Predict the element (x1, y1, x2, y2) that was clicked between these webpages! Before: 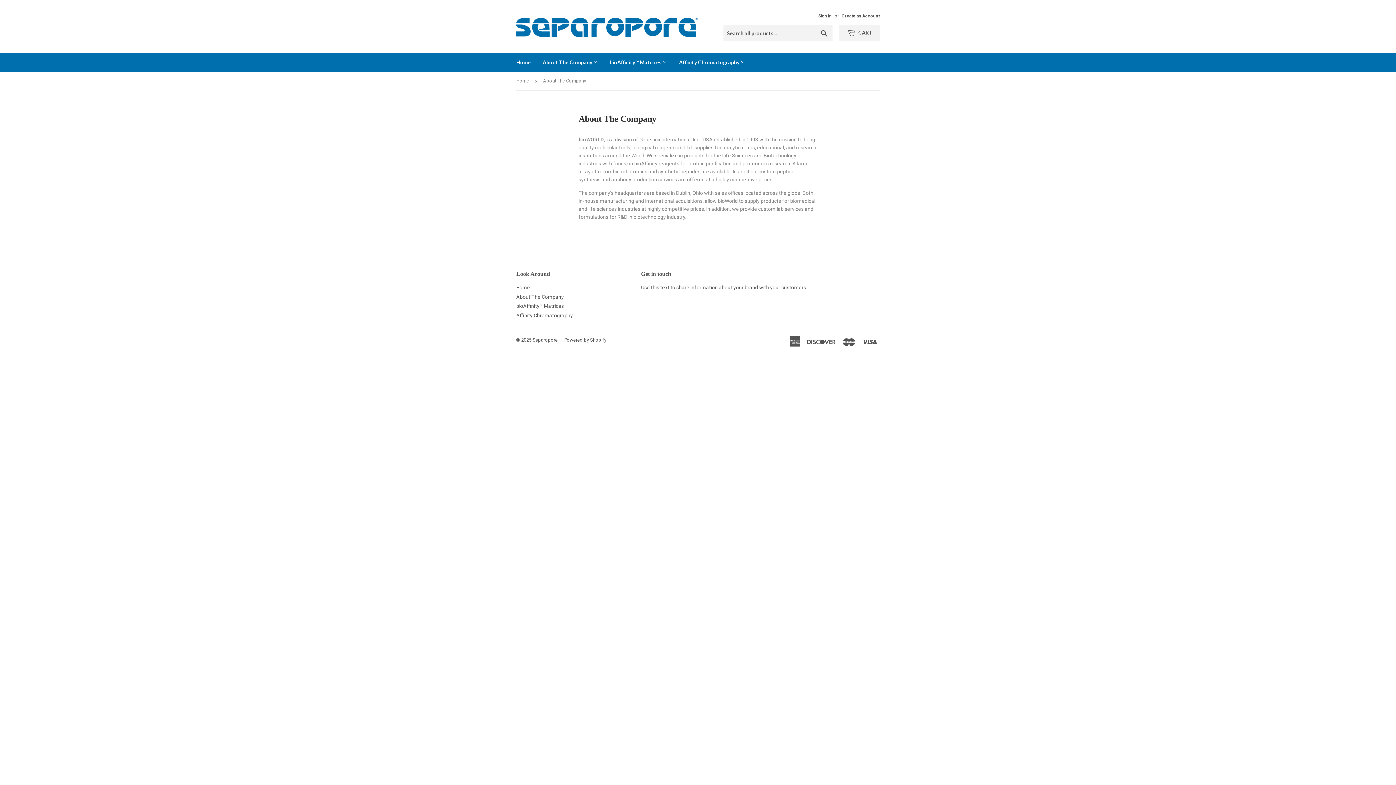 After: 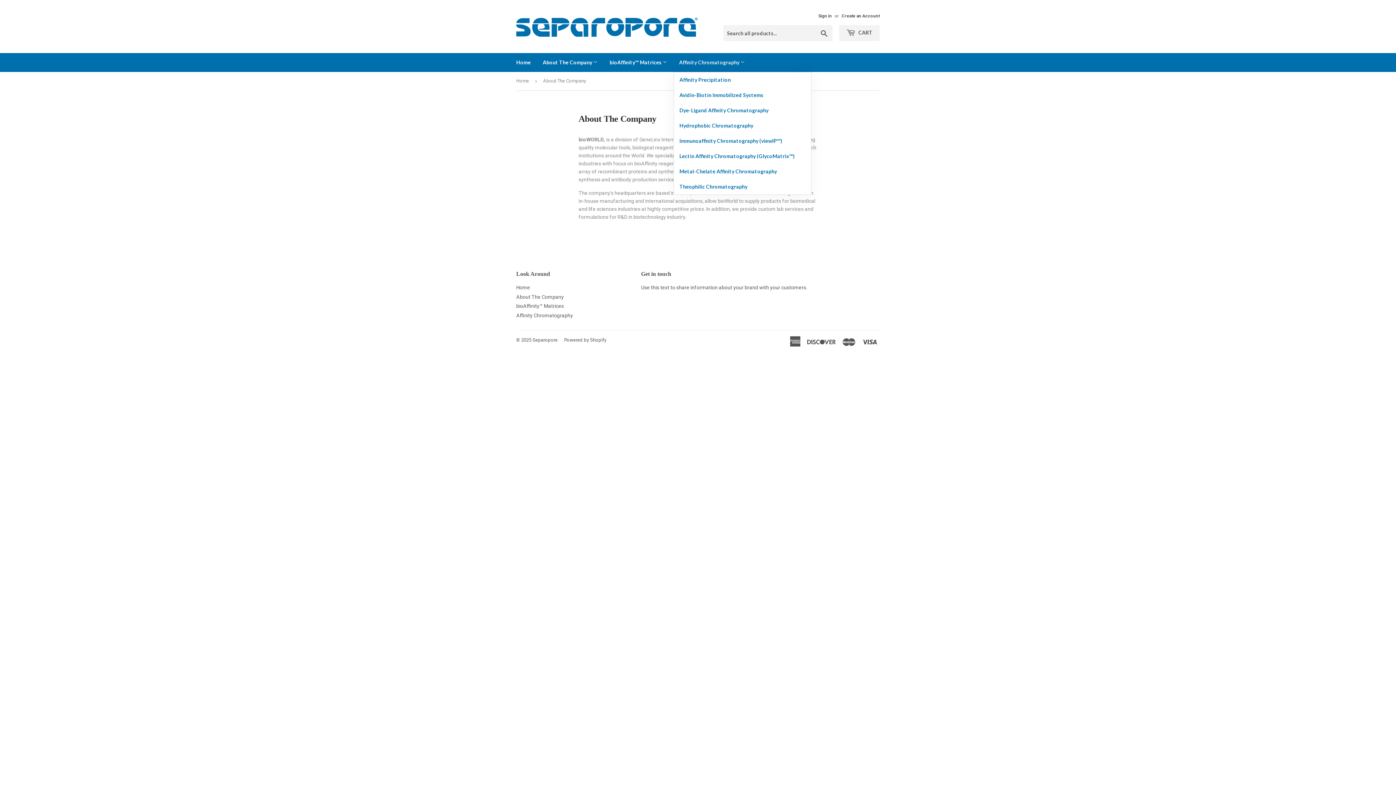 Action: bbox: (673, 53, 750, 72) label: Affinity Chromatography 